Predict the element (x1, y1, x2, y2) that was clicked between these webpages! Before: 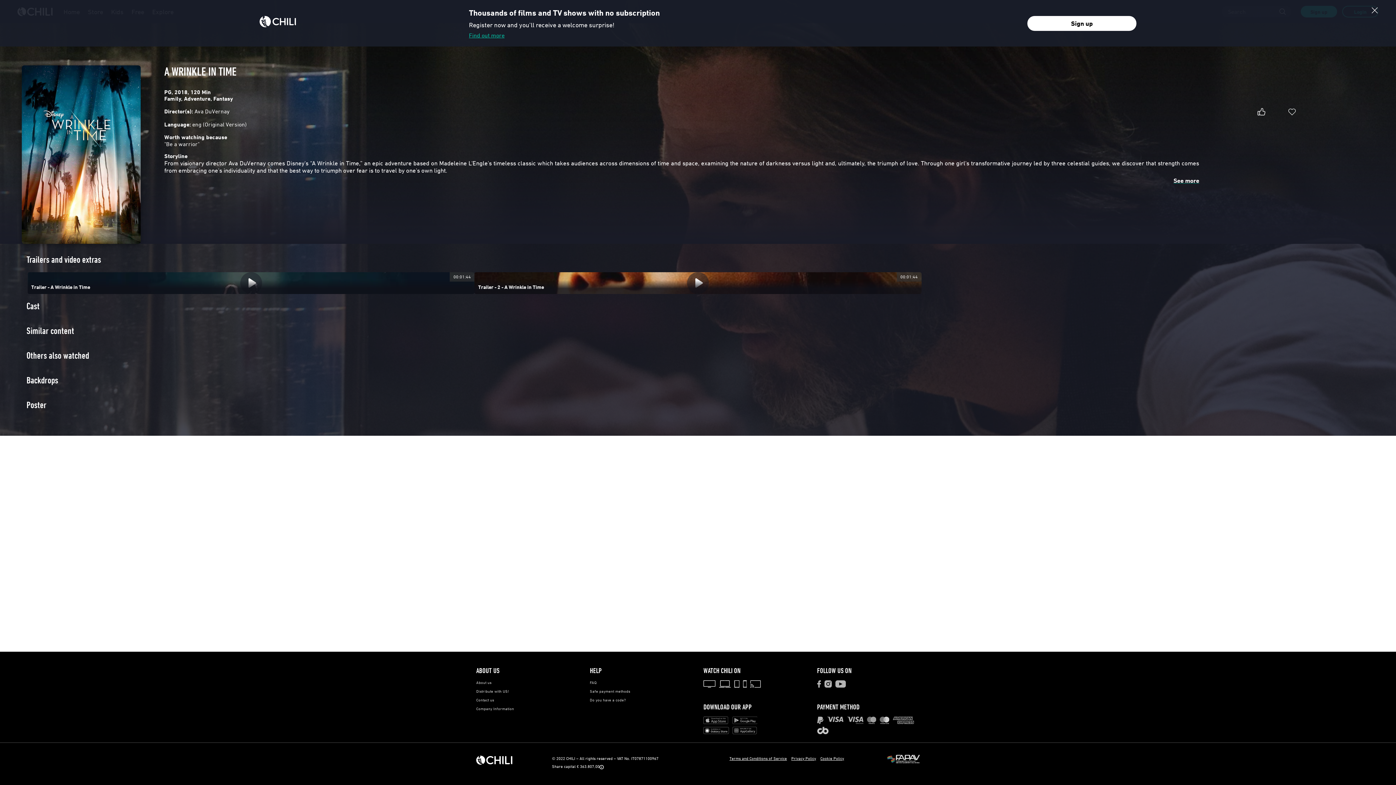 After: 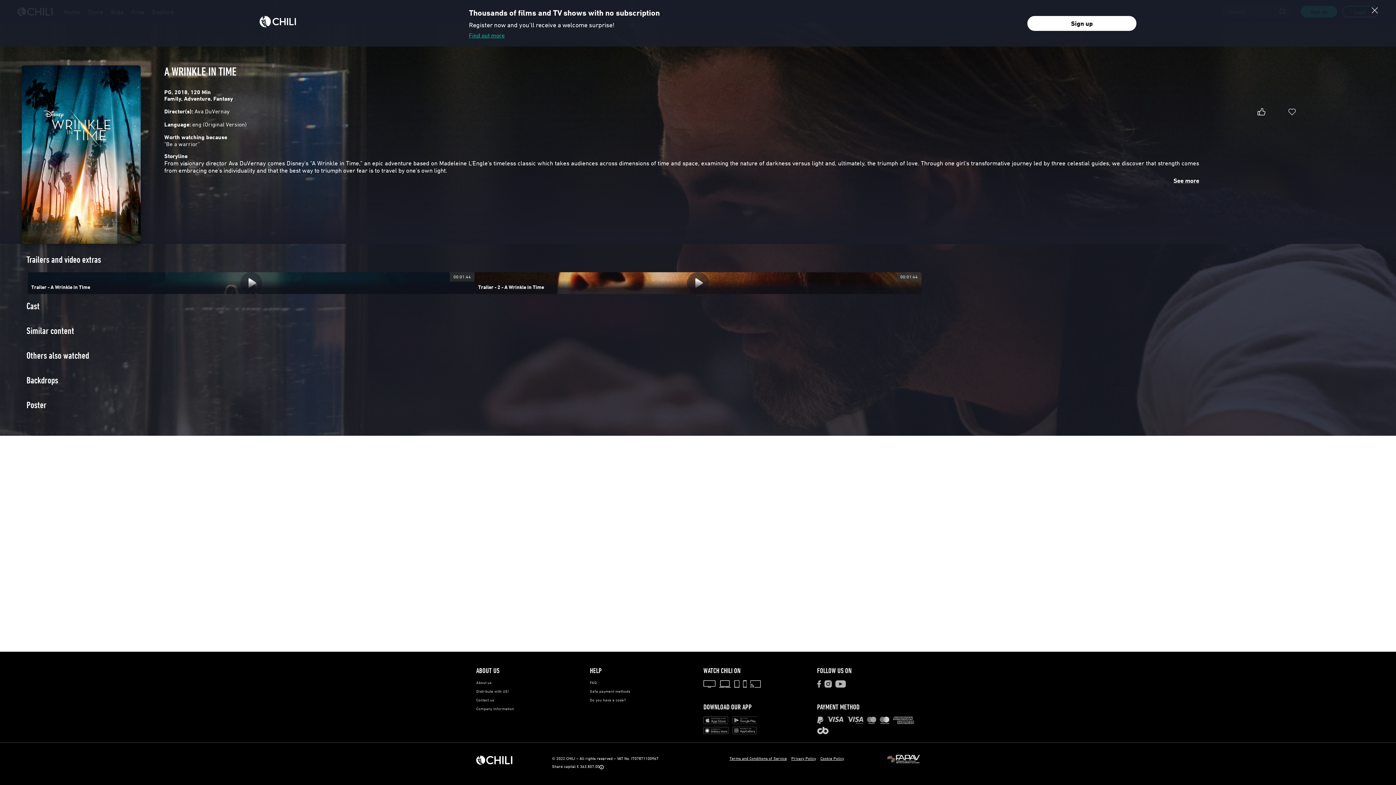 Action: bbox: (887, 756, 919, 761)